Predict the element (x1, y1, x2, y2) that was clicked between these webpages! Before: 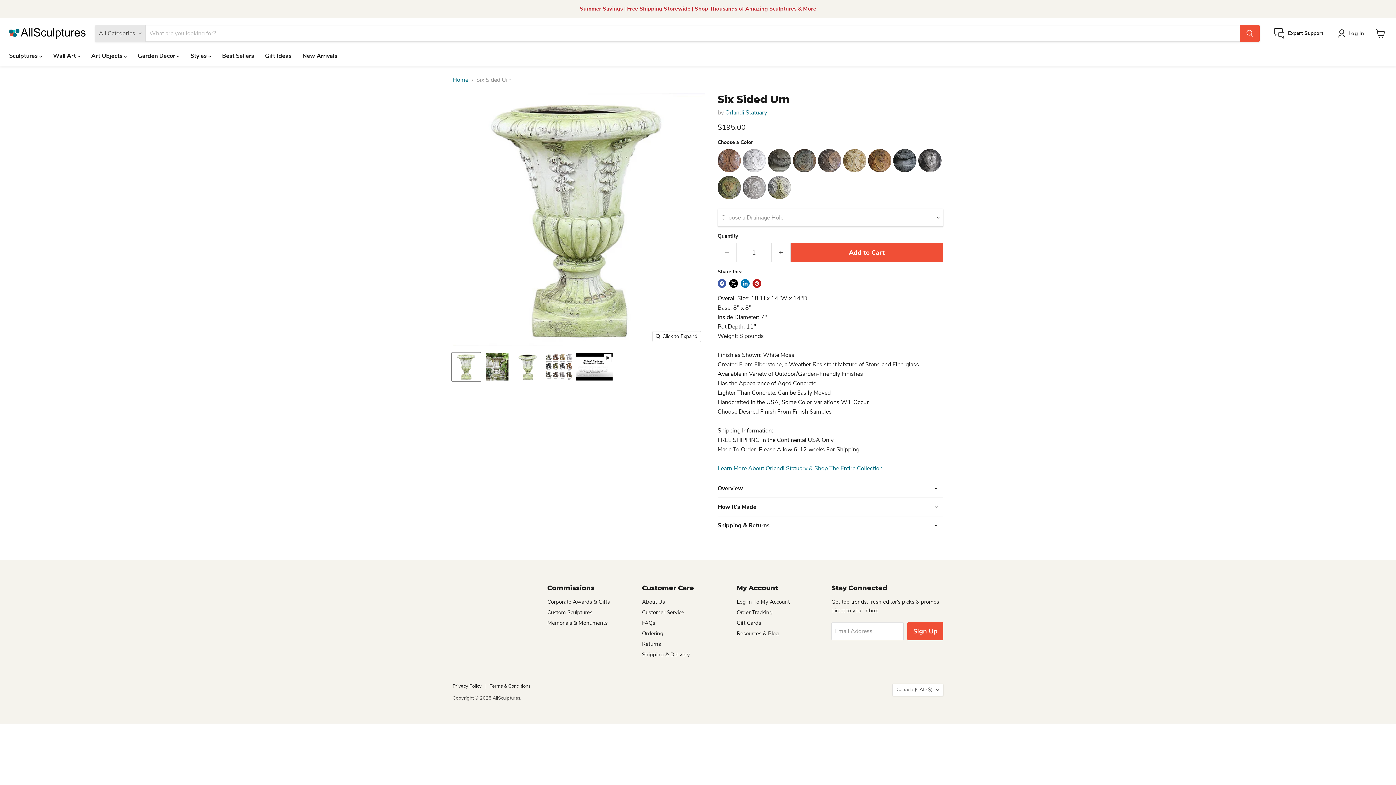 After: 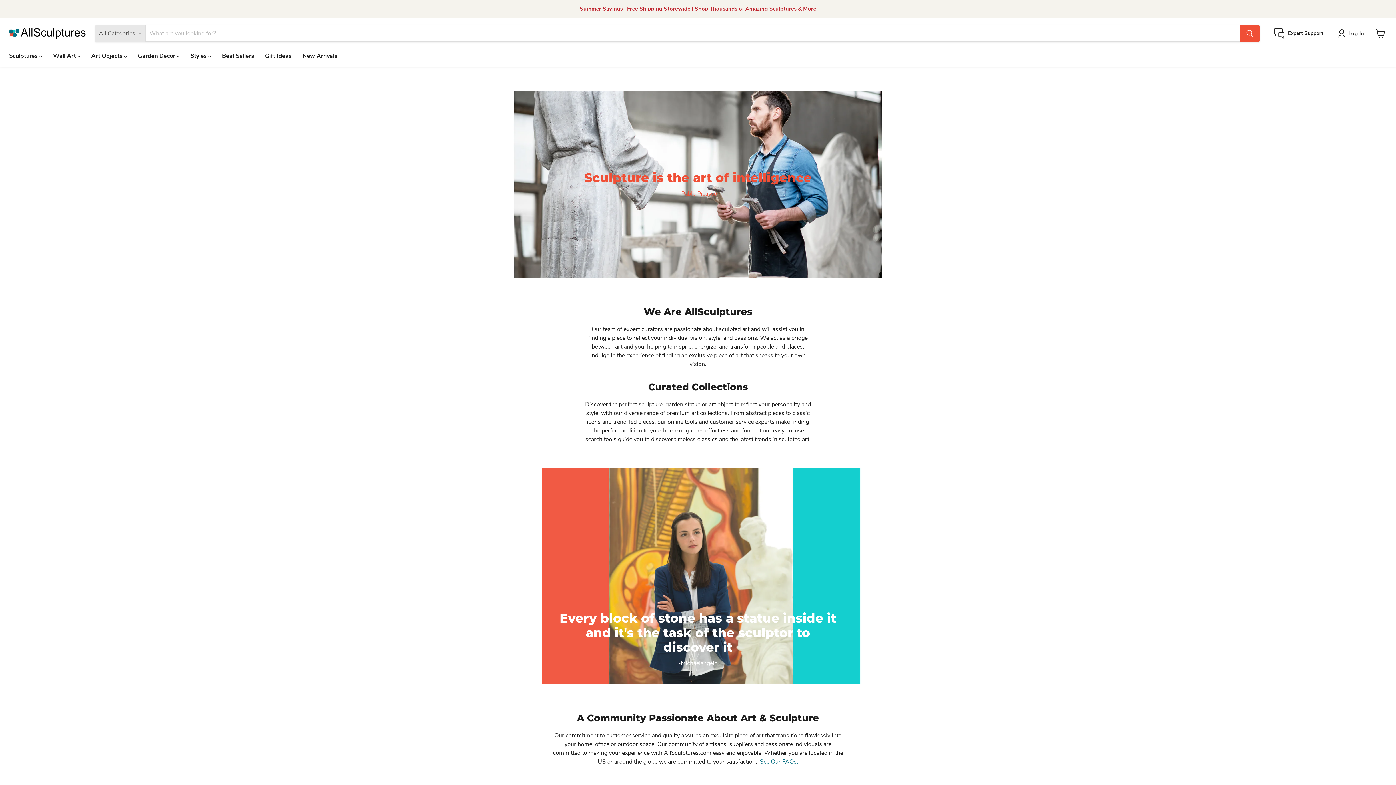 Action: label: About Us bbox: (642, 598, 665, 605)